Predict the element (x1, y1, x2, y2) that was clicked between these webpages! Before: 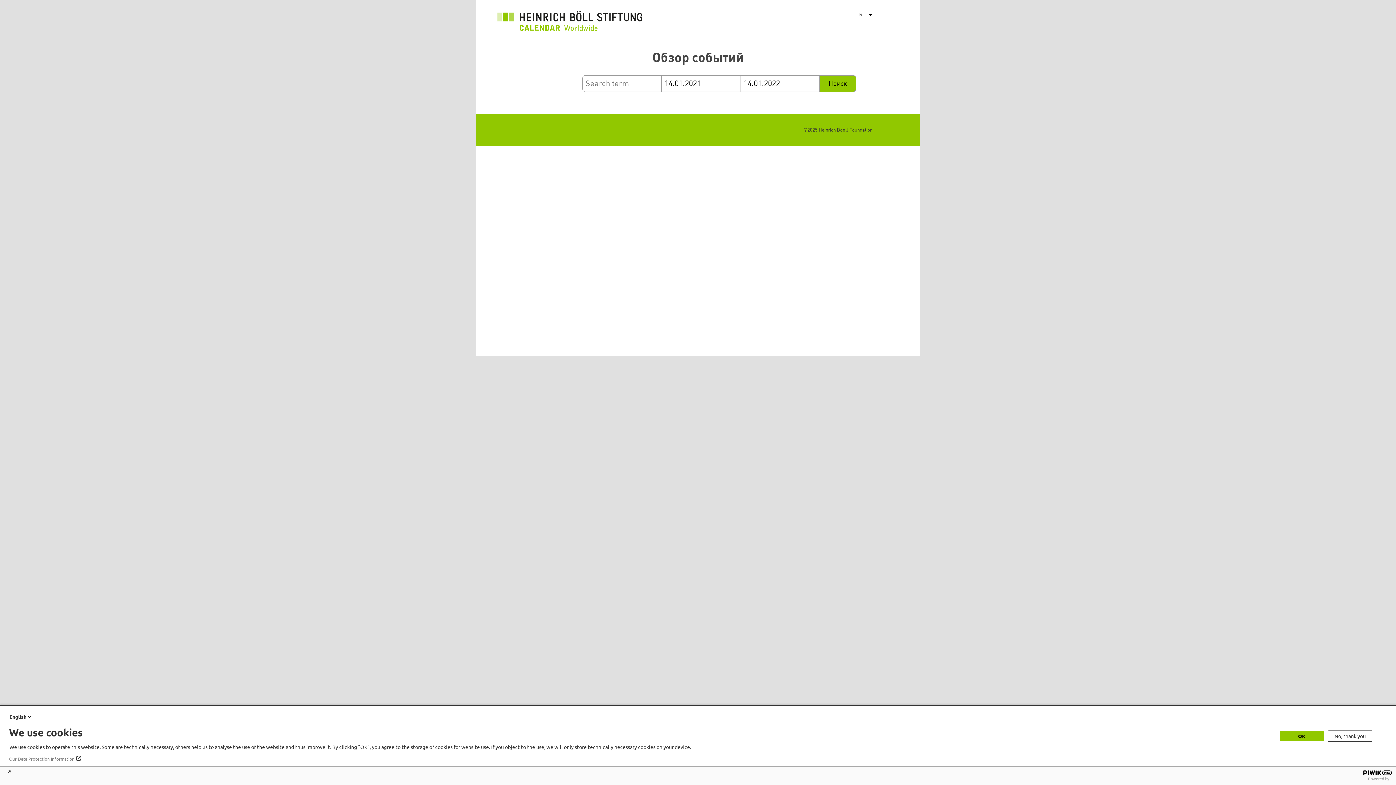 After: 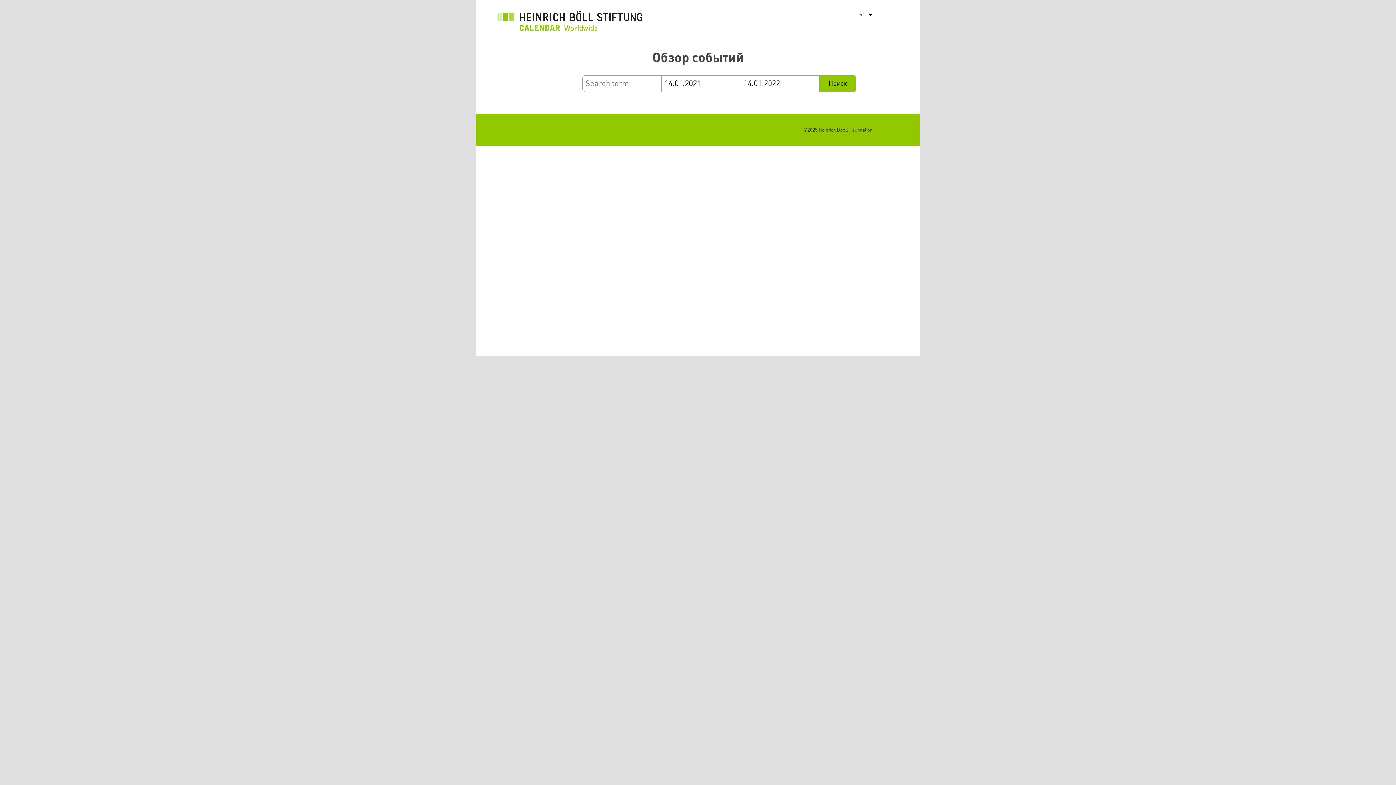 Action: label: OK bbox: (1280, 731, 1324, 741)